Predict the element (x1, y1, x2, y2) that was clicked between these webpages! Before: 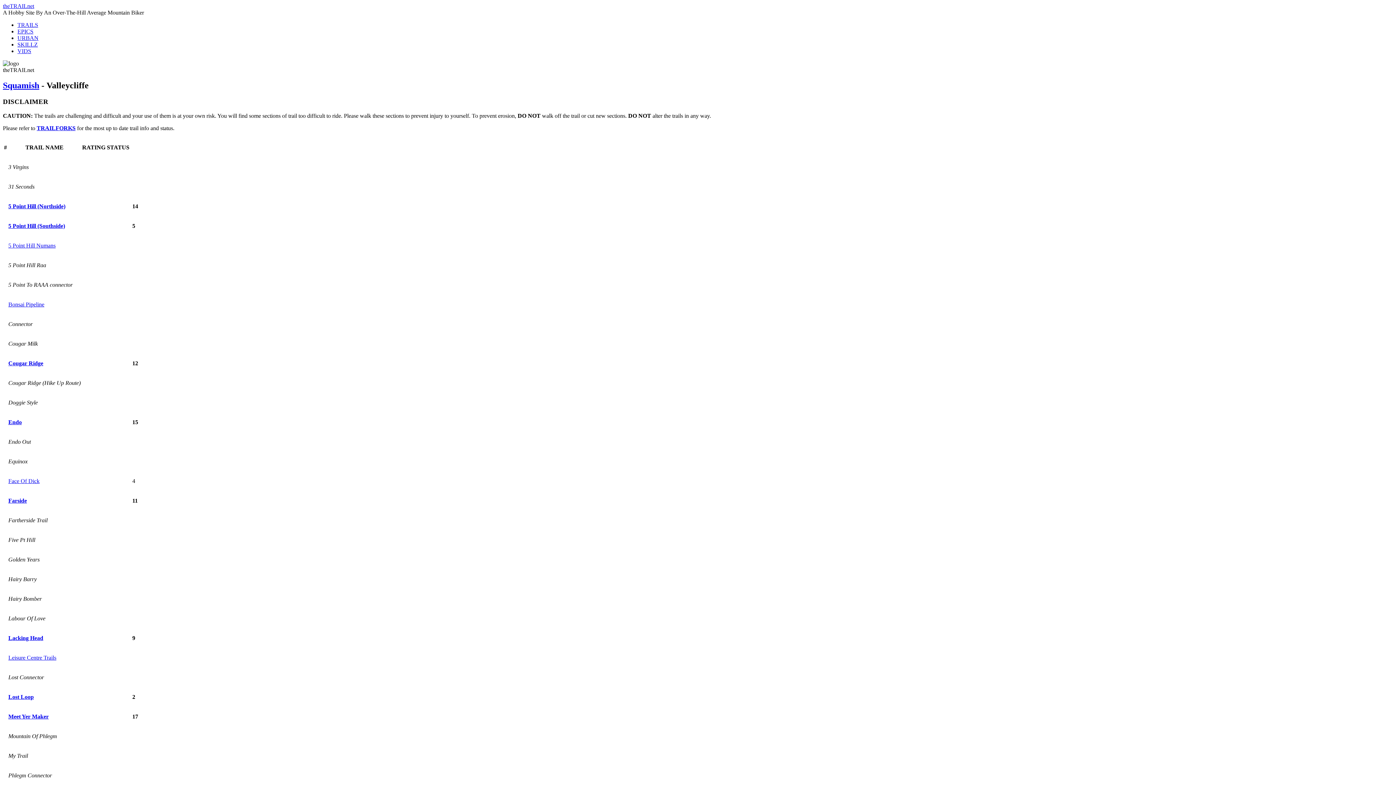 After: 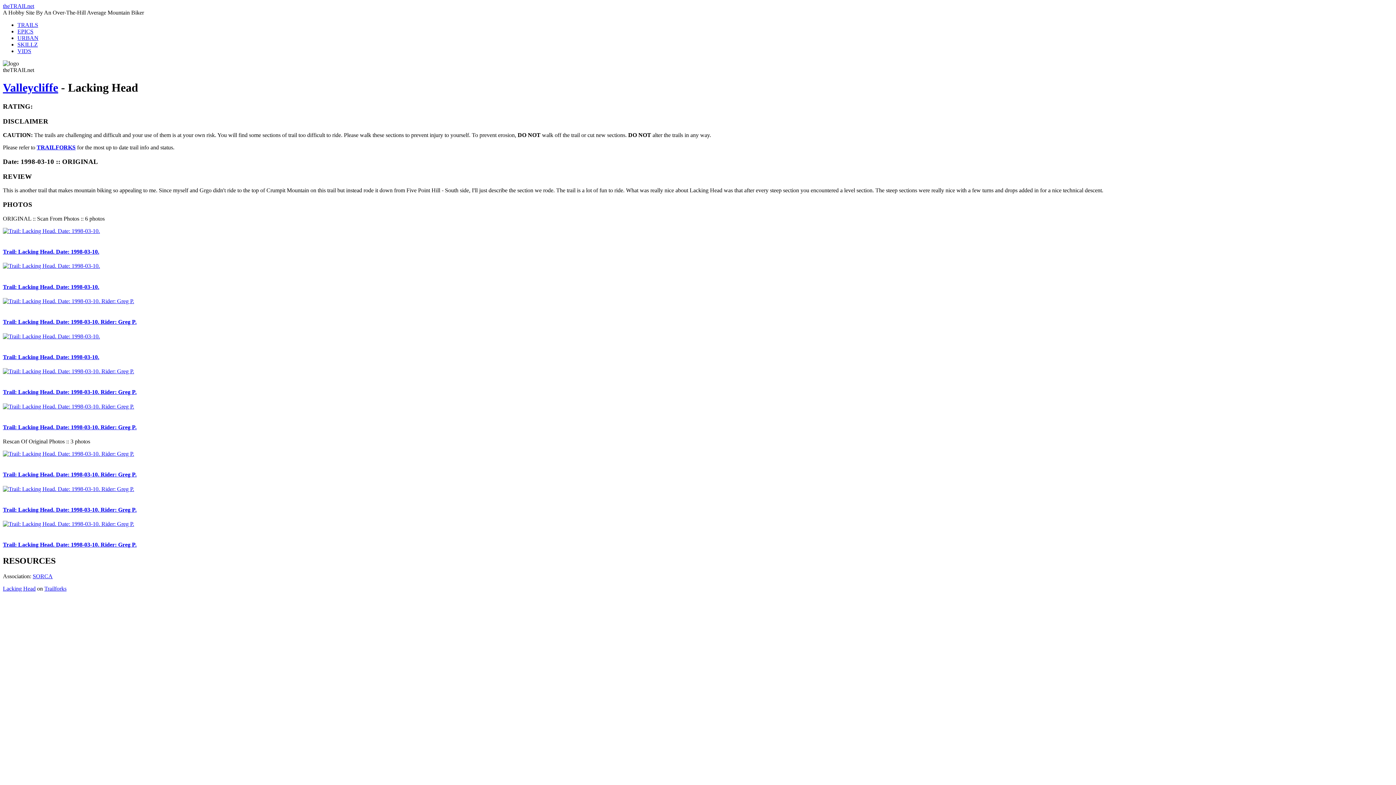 Action: label: Lacking Head bbox: (8, 635, 43, 641)